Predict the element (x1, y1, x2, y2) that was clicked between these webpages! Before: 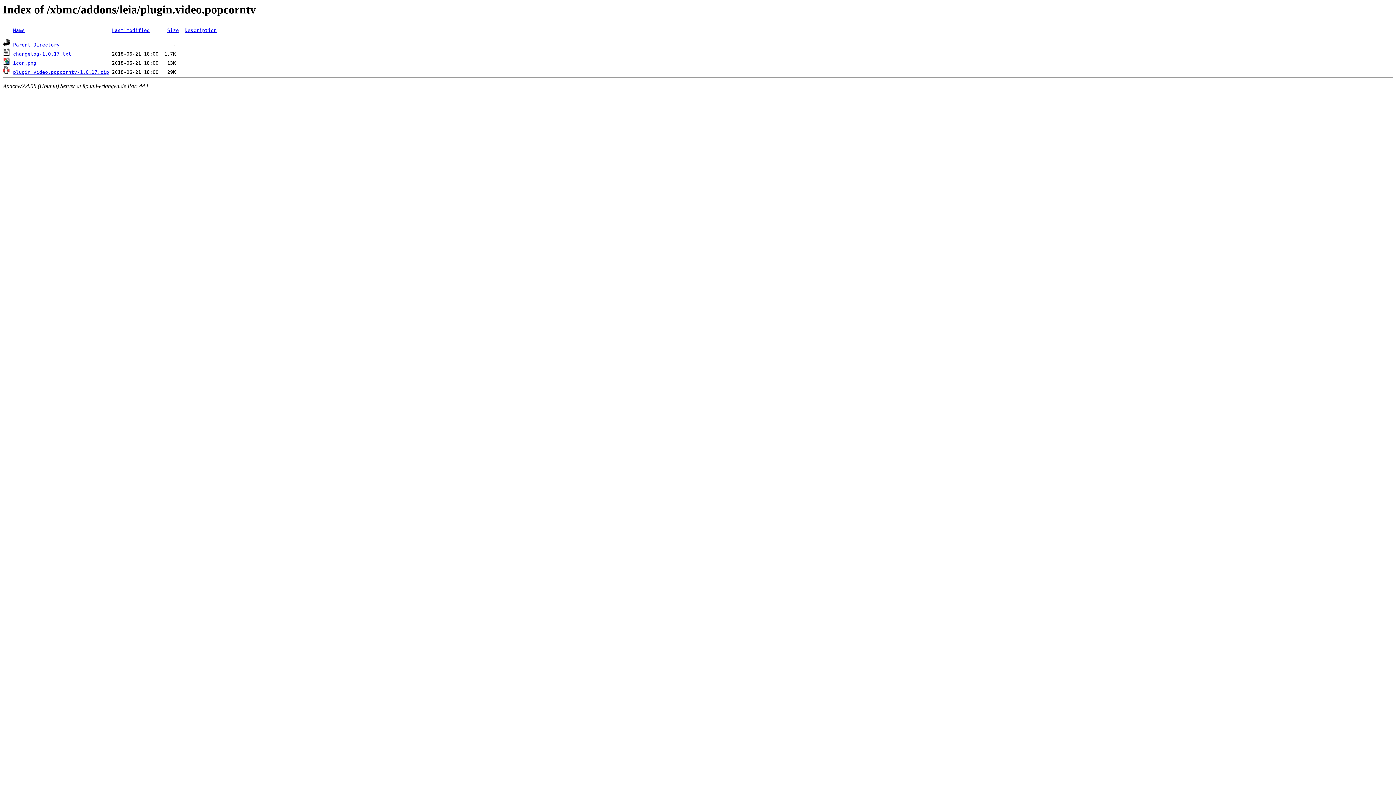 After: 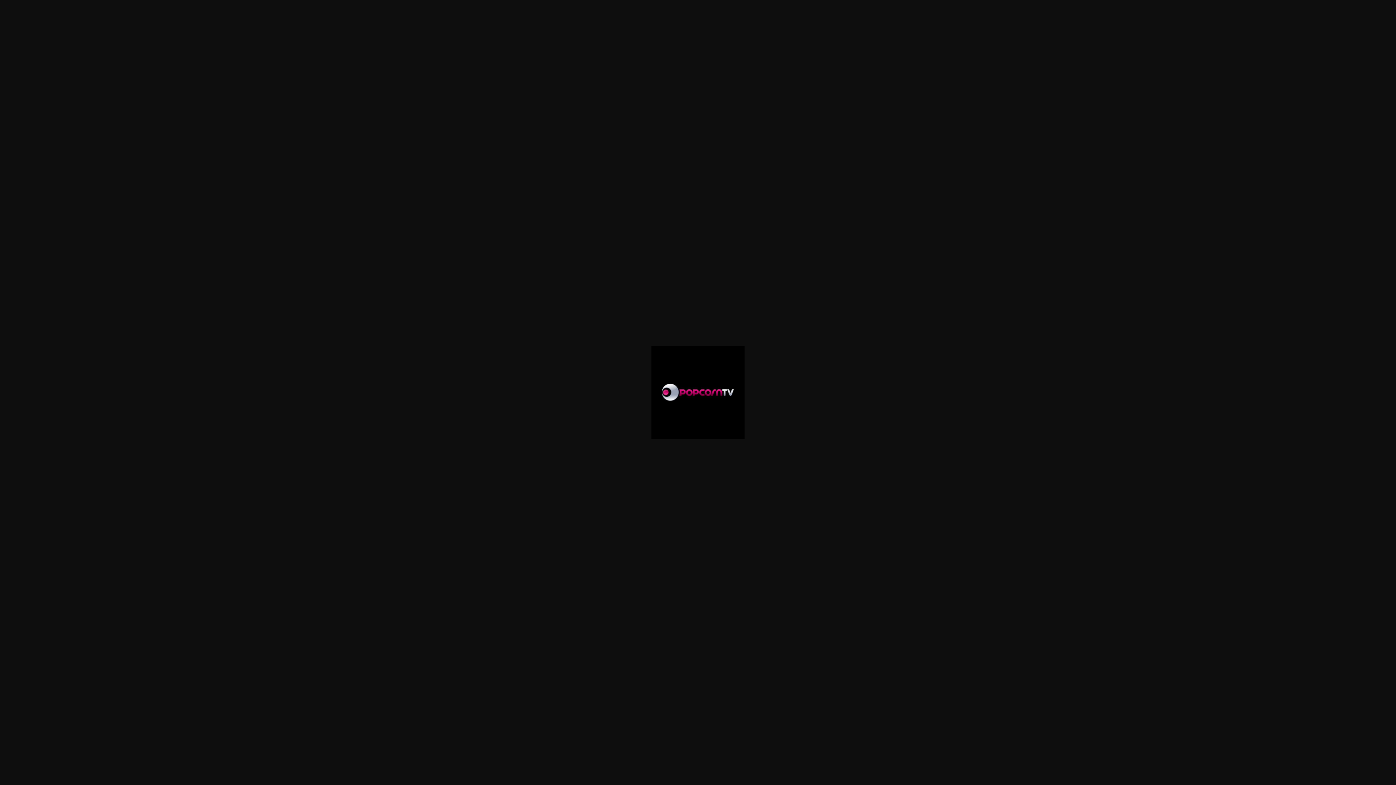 Action: label: icon.png bbox: (13, 60, 36, 65)